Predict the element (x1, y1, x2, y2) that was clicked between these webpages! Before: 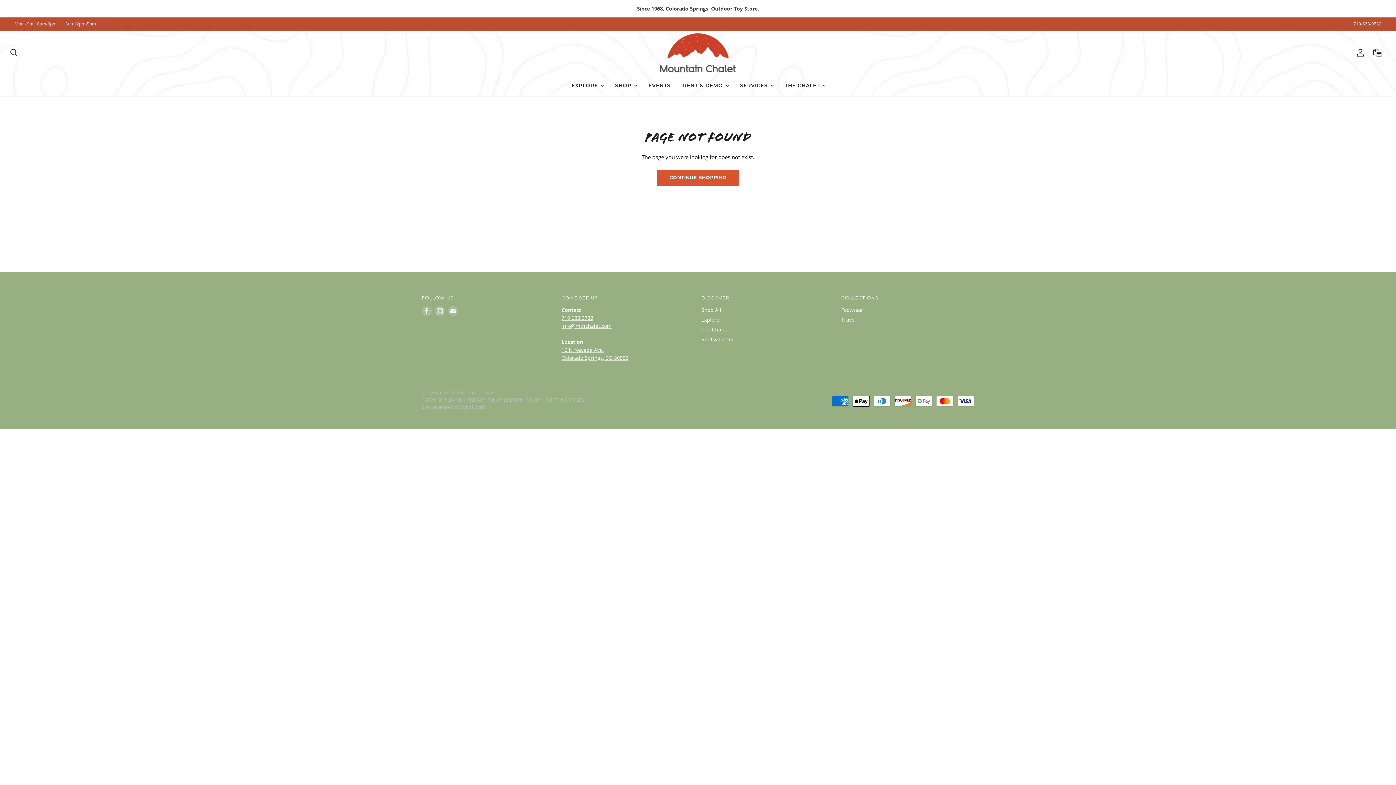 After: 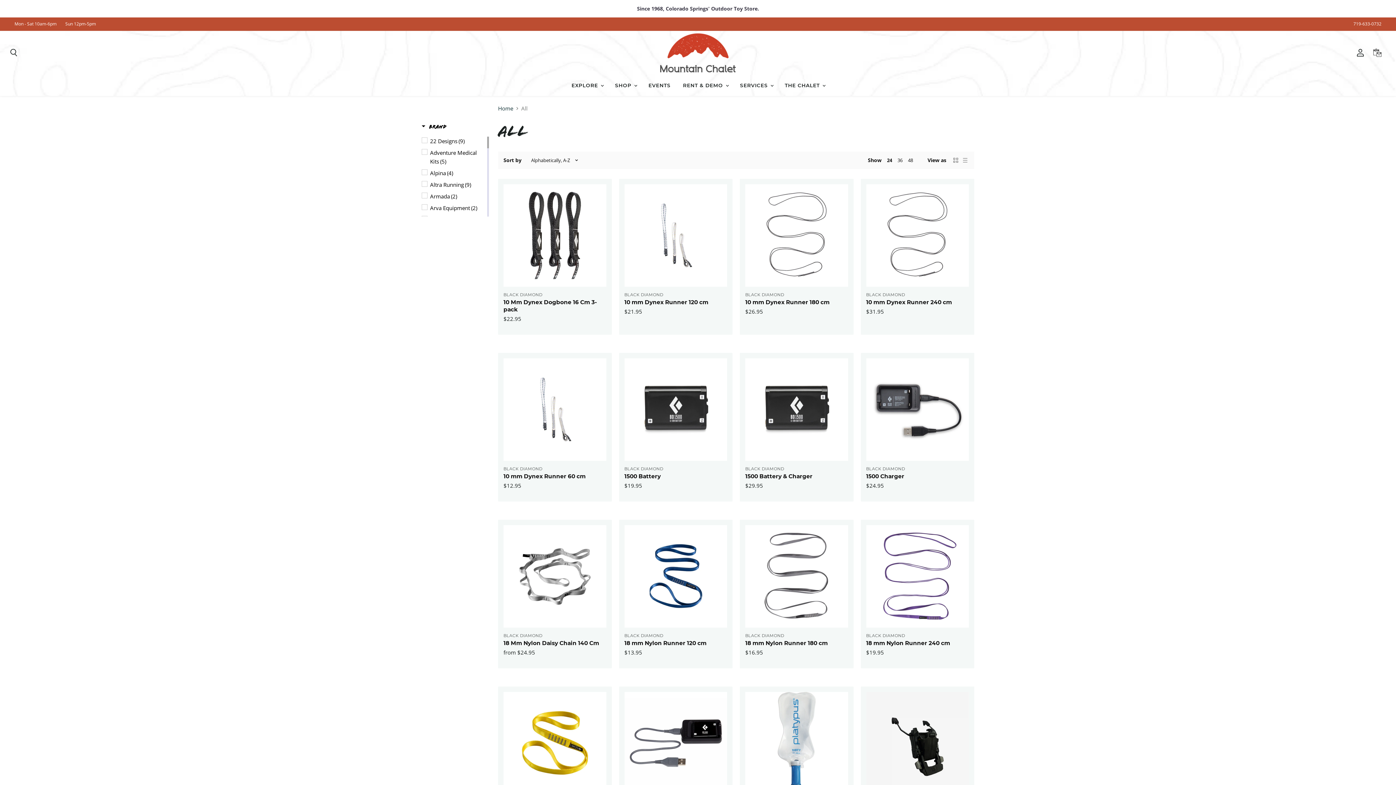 Action: bbox: (609, 78, 641, 92) label: SHOP 